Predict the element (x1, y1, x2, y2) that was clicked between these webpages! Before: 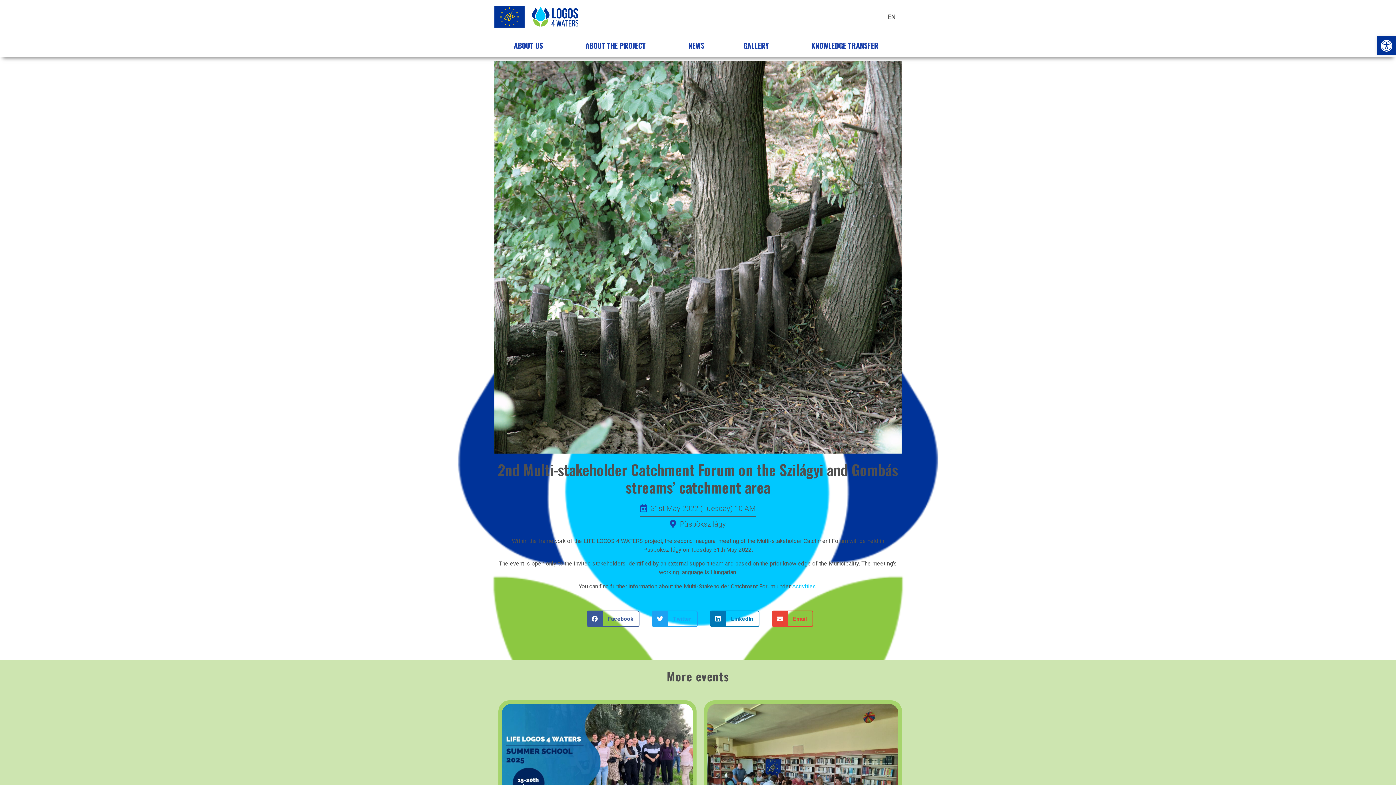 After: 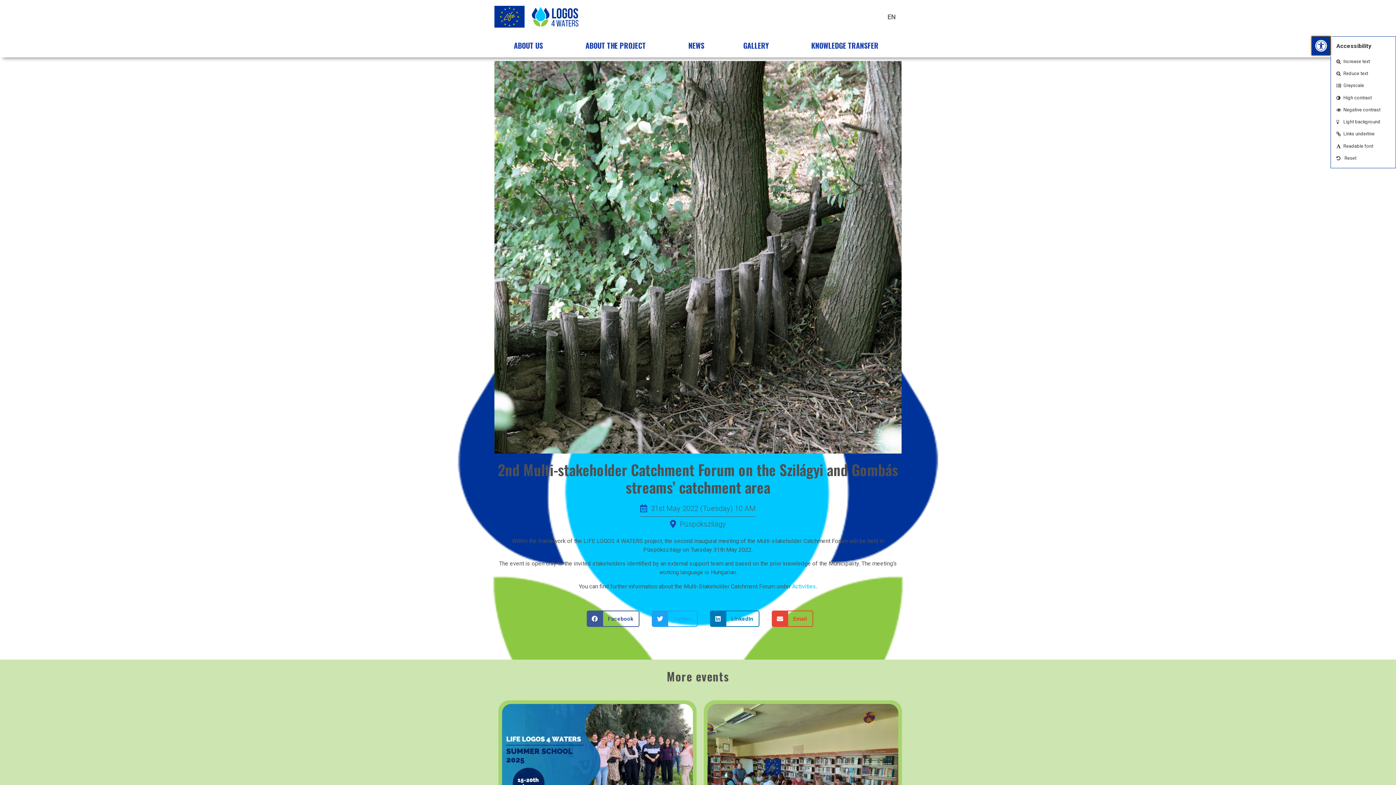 Action: label: Open toolbar bbox: (1377, 36, 1396, 55)